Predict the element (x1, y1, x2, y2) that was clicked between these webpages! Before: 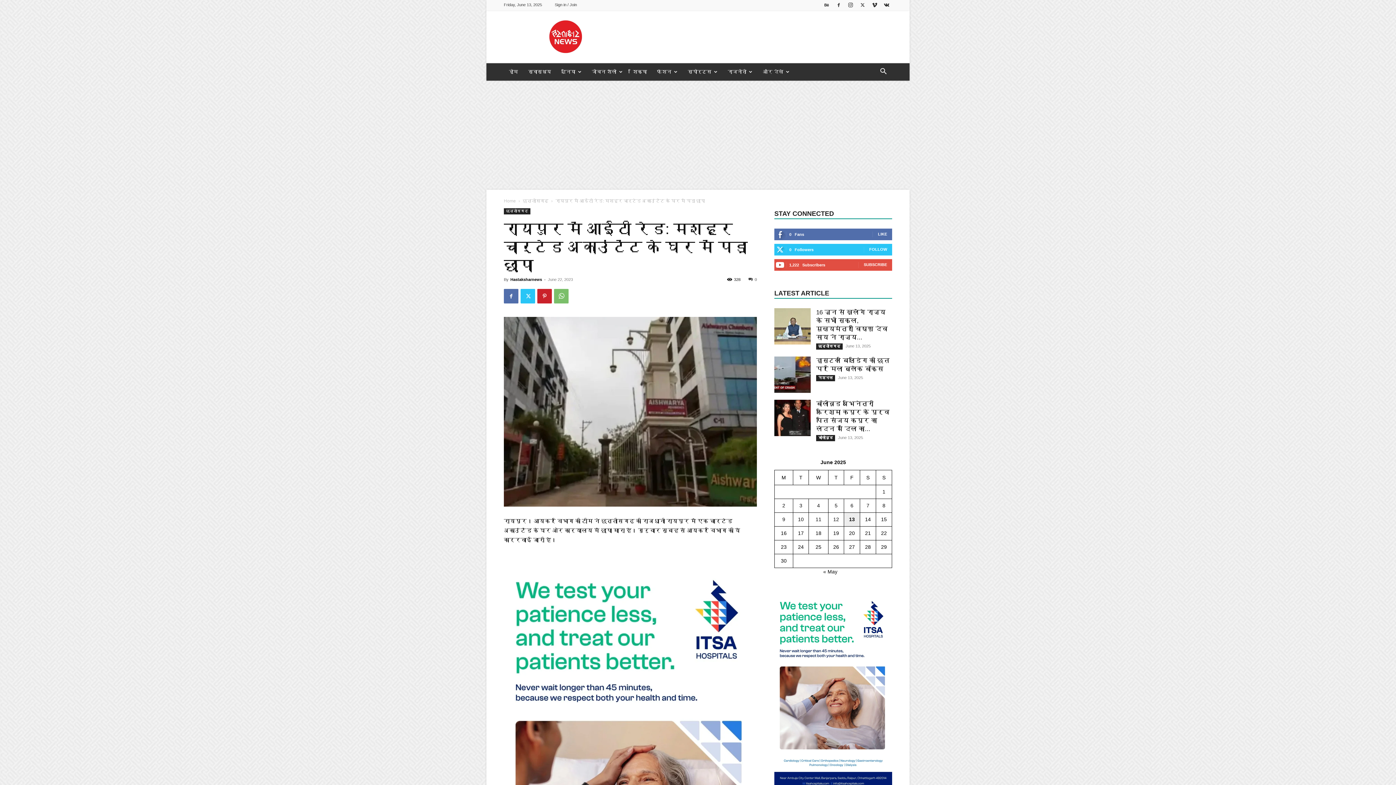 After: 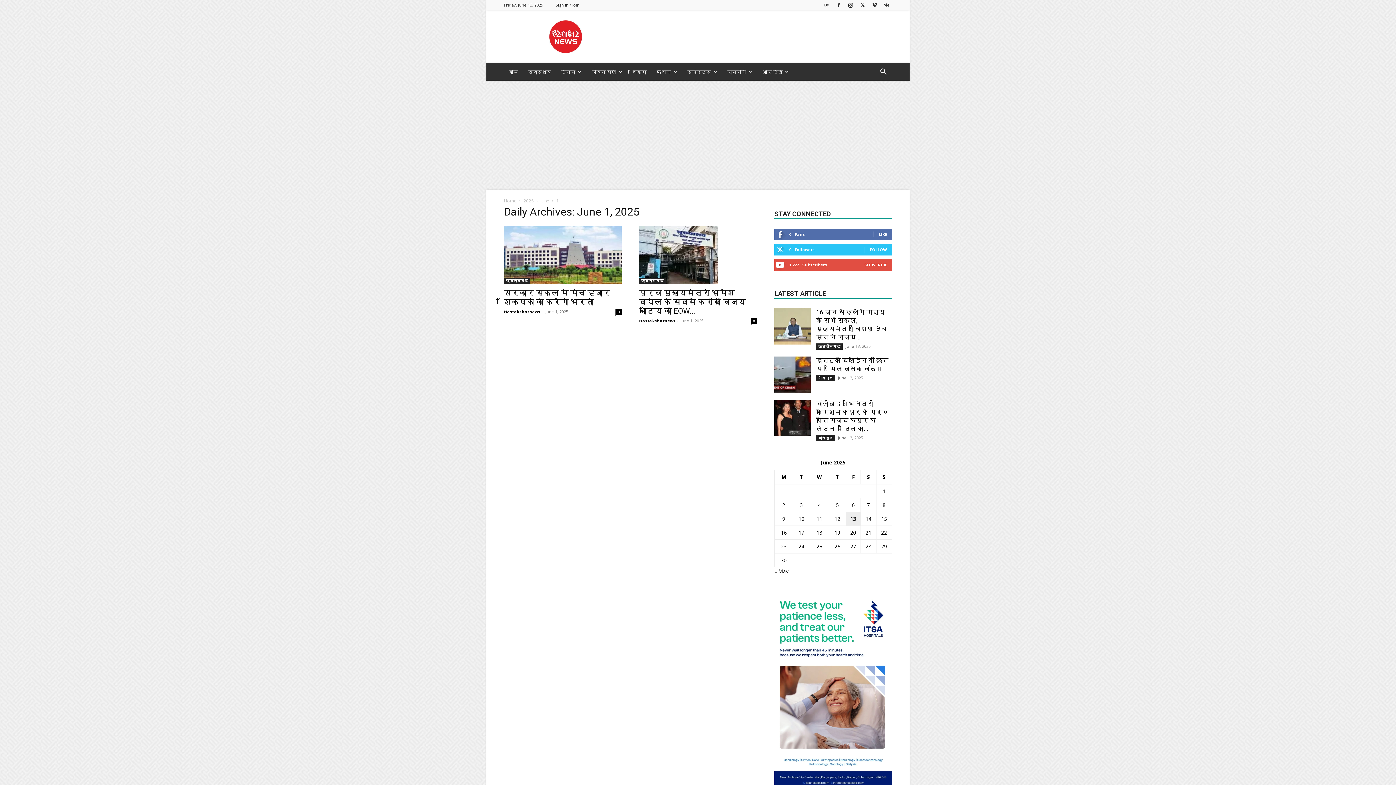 Action: bbox: (882, 489, 885, 494) label: Posts published on June 1, 2025